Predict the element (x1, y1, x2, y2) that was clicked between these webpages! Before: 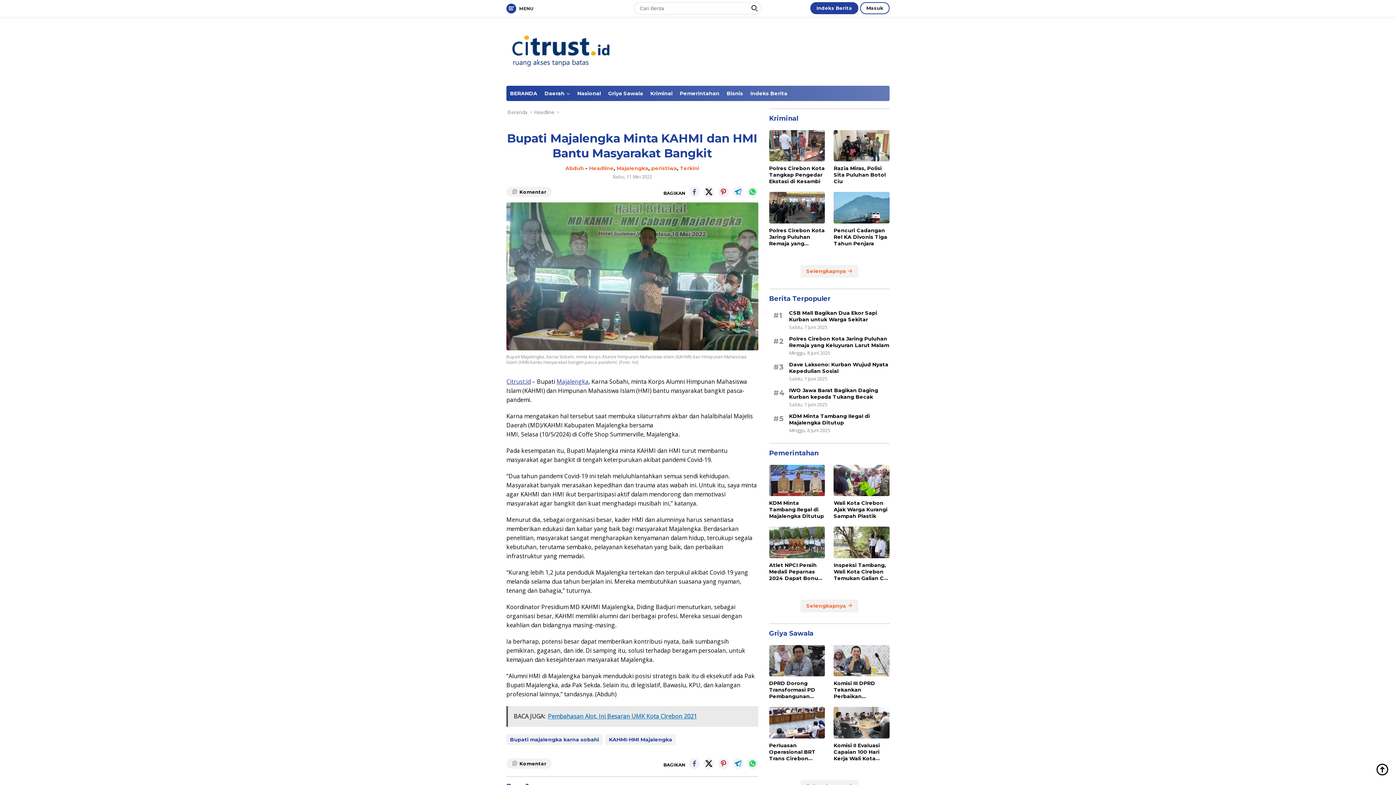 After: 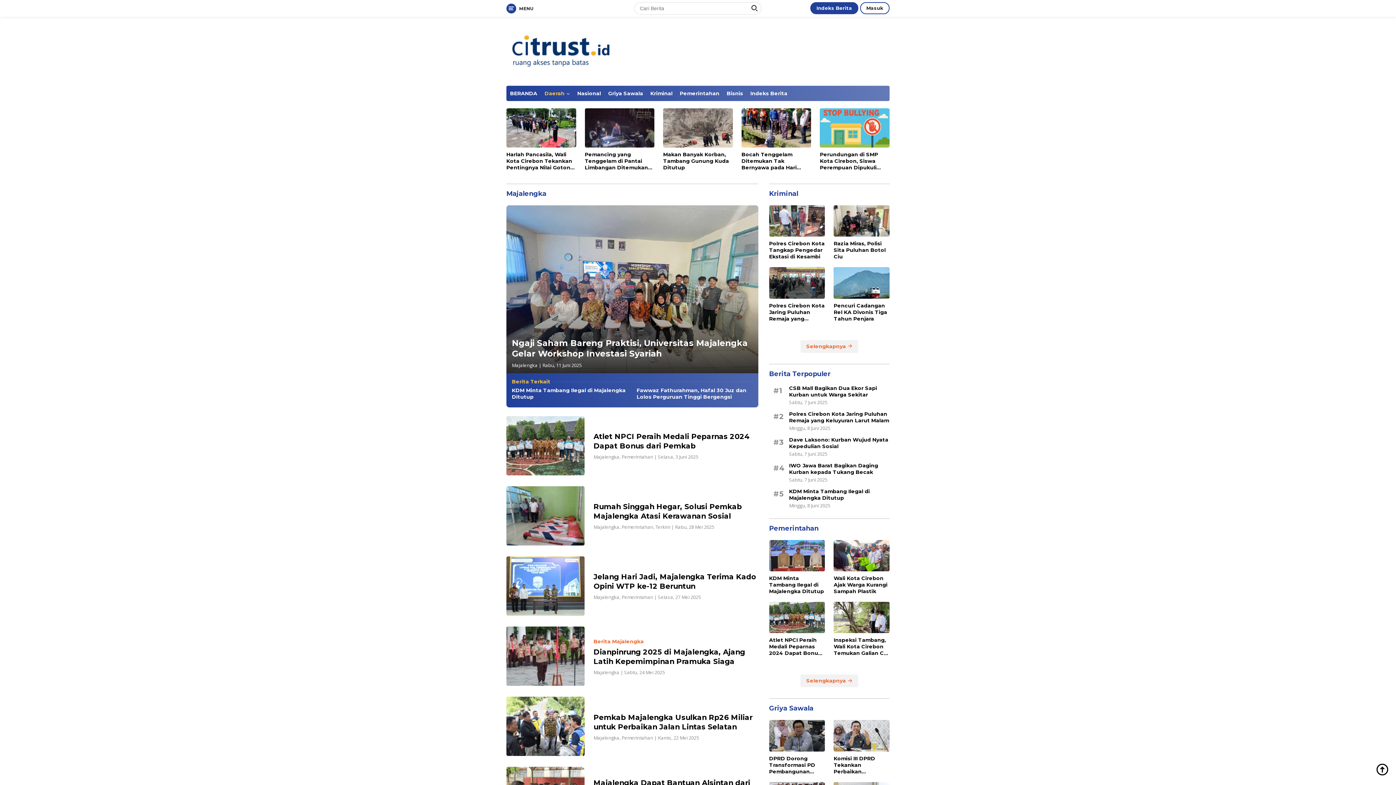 Action: bbox: (616, 165, 648, 171) label: Majalengka